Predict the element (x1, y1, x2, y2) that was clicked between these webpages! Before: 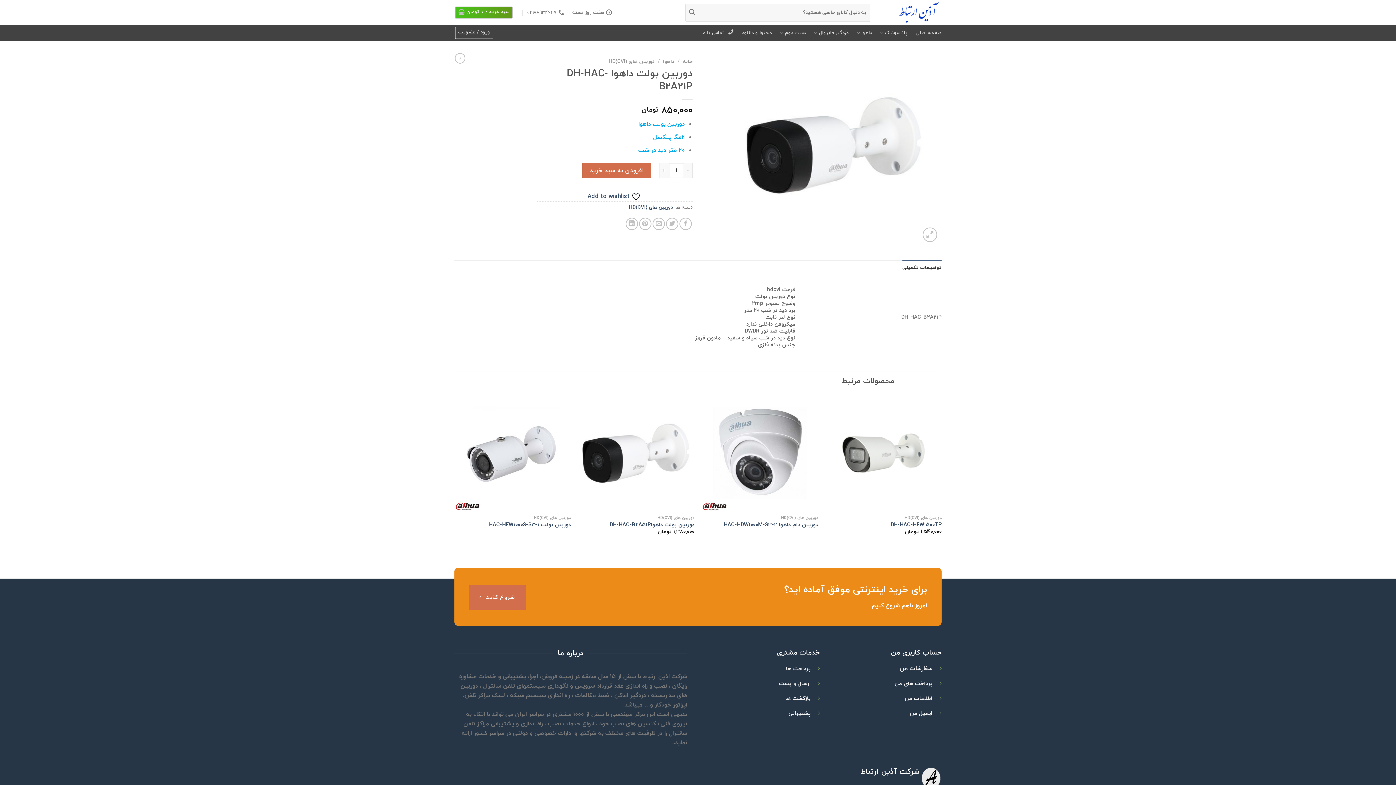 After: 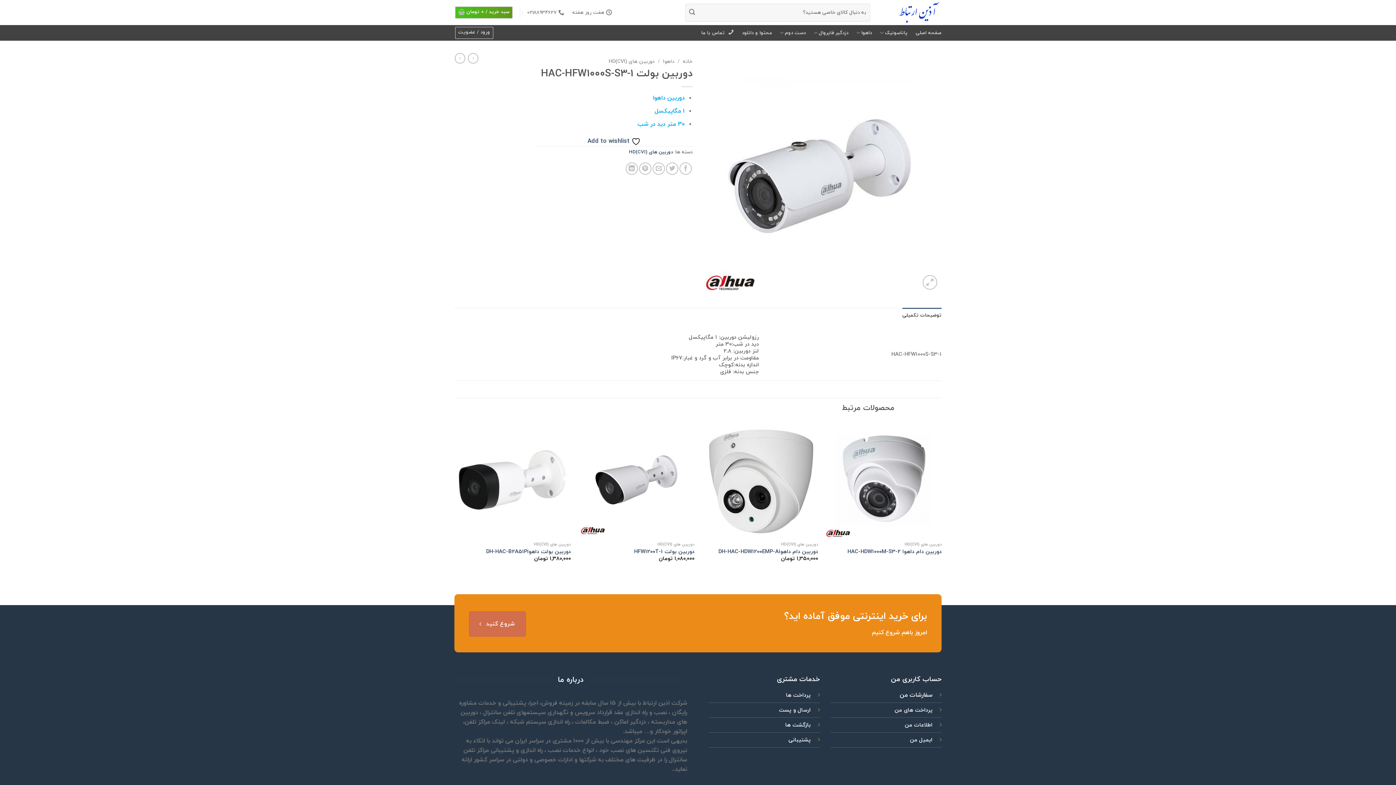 Action: bbox: (489, 521, 570, 528) label: دوربین بولت HAC-HFW1000S-S3-1